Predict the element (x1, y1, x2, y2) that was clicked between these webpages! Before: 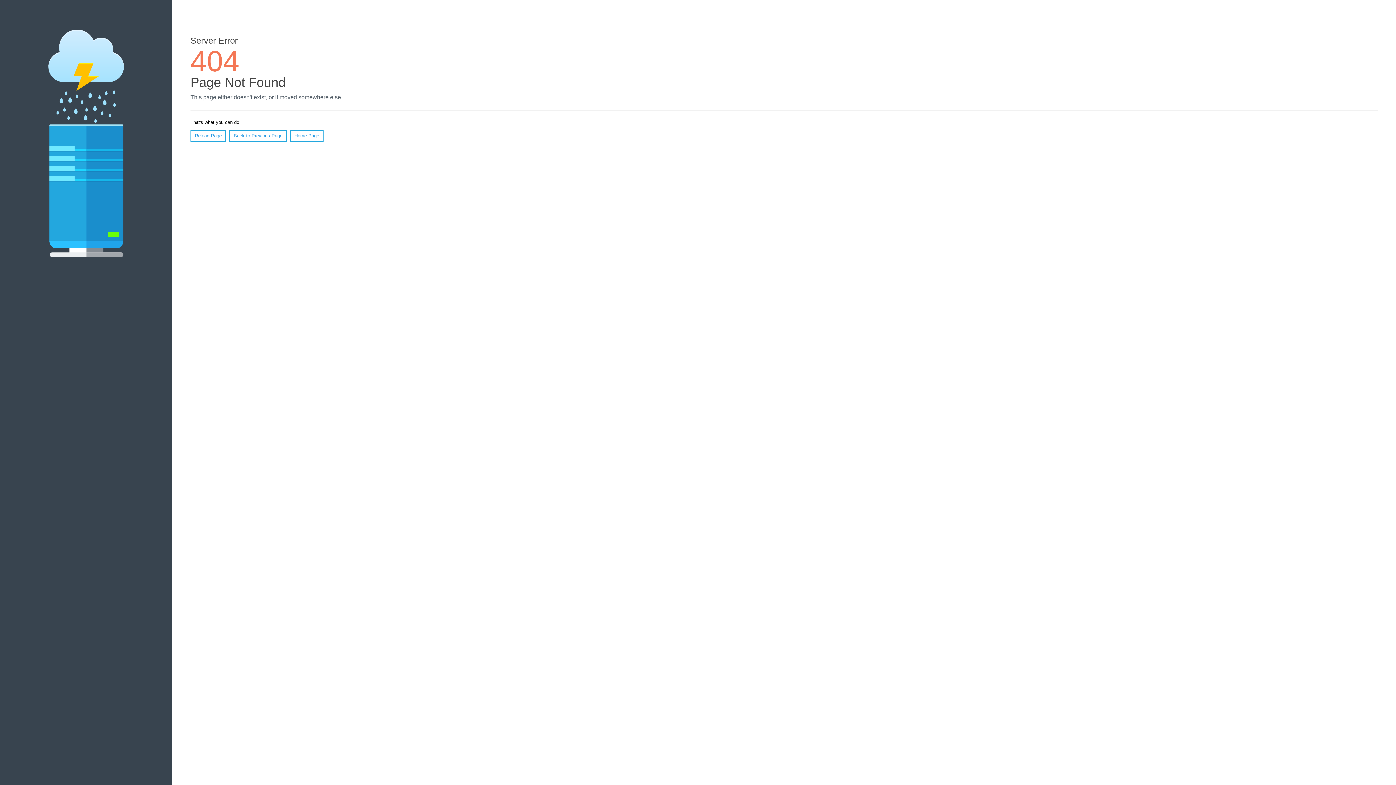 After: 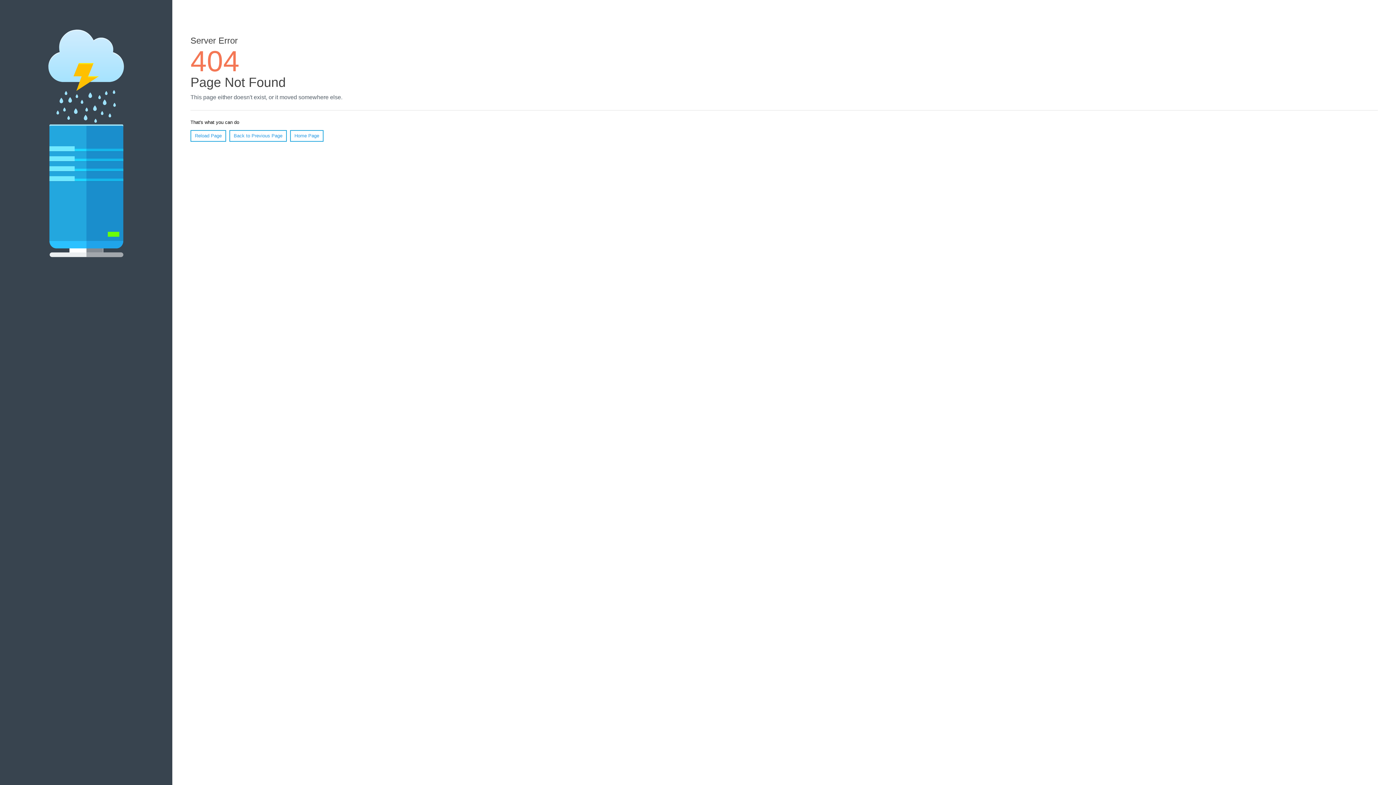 Action: bbox: (190, 130, 226, 141) label: Reload Page